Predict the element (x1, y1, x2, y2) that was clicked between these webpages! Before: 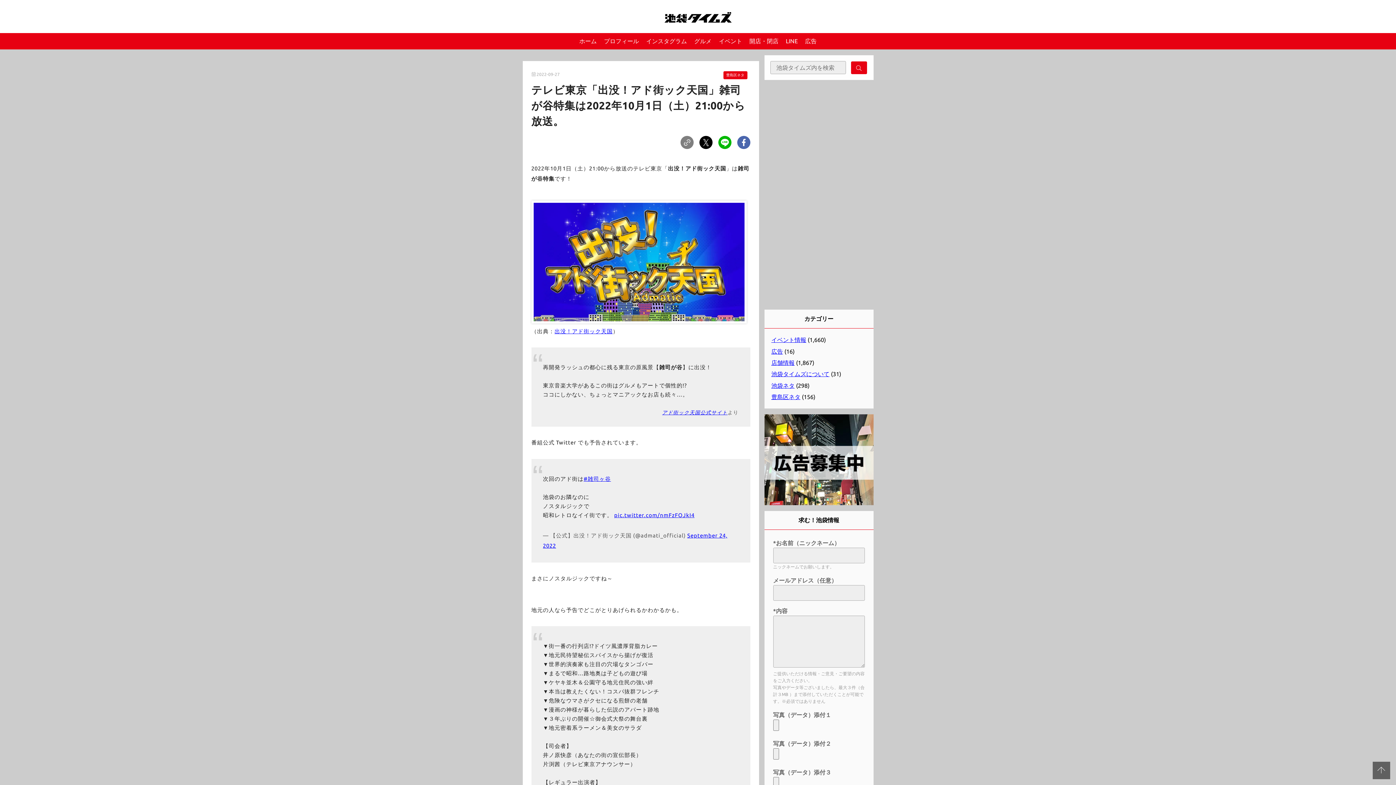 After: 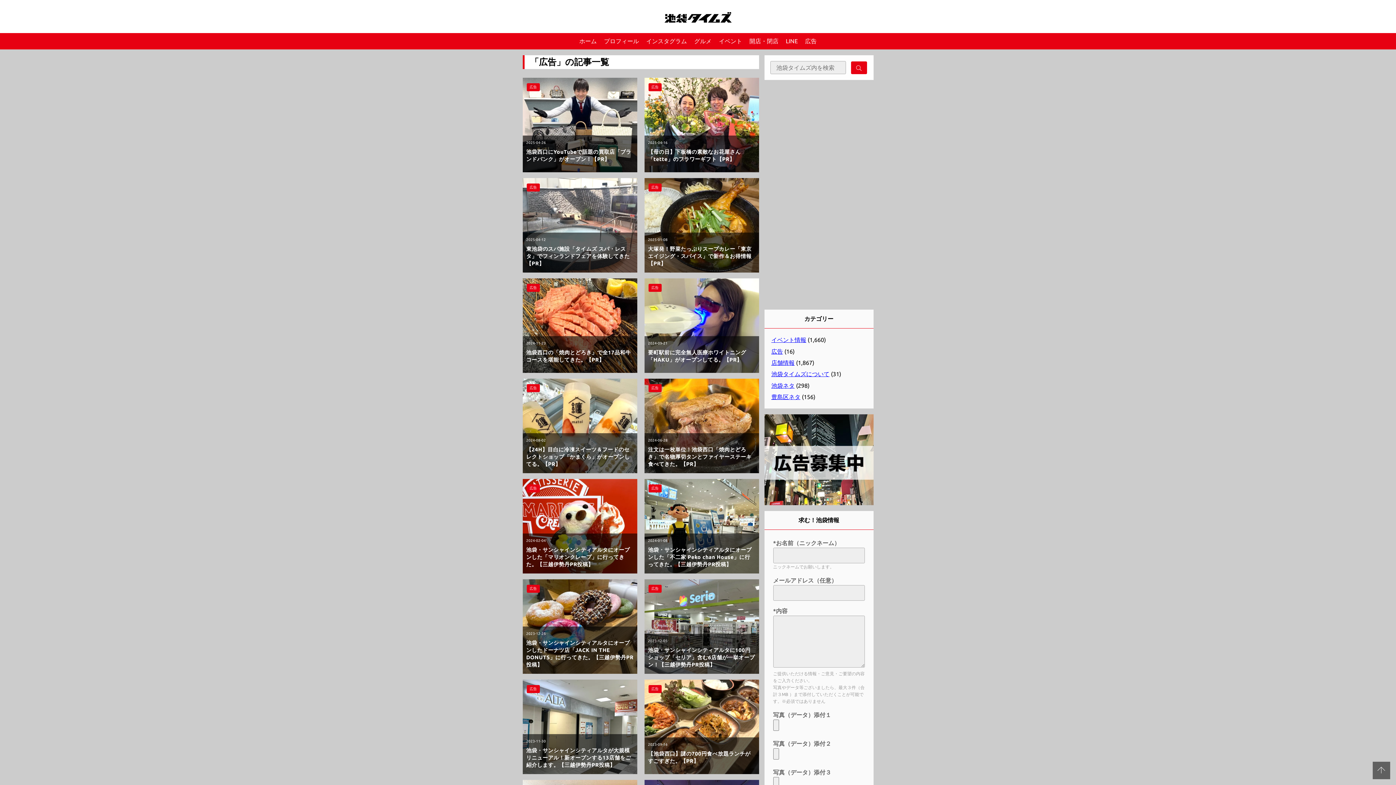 Action: label: 広告 bbox: (771, 735, 783, 741)